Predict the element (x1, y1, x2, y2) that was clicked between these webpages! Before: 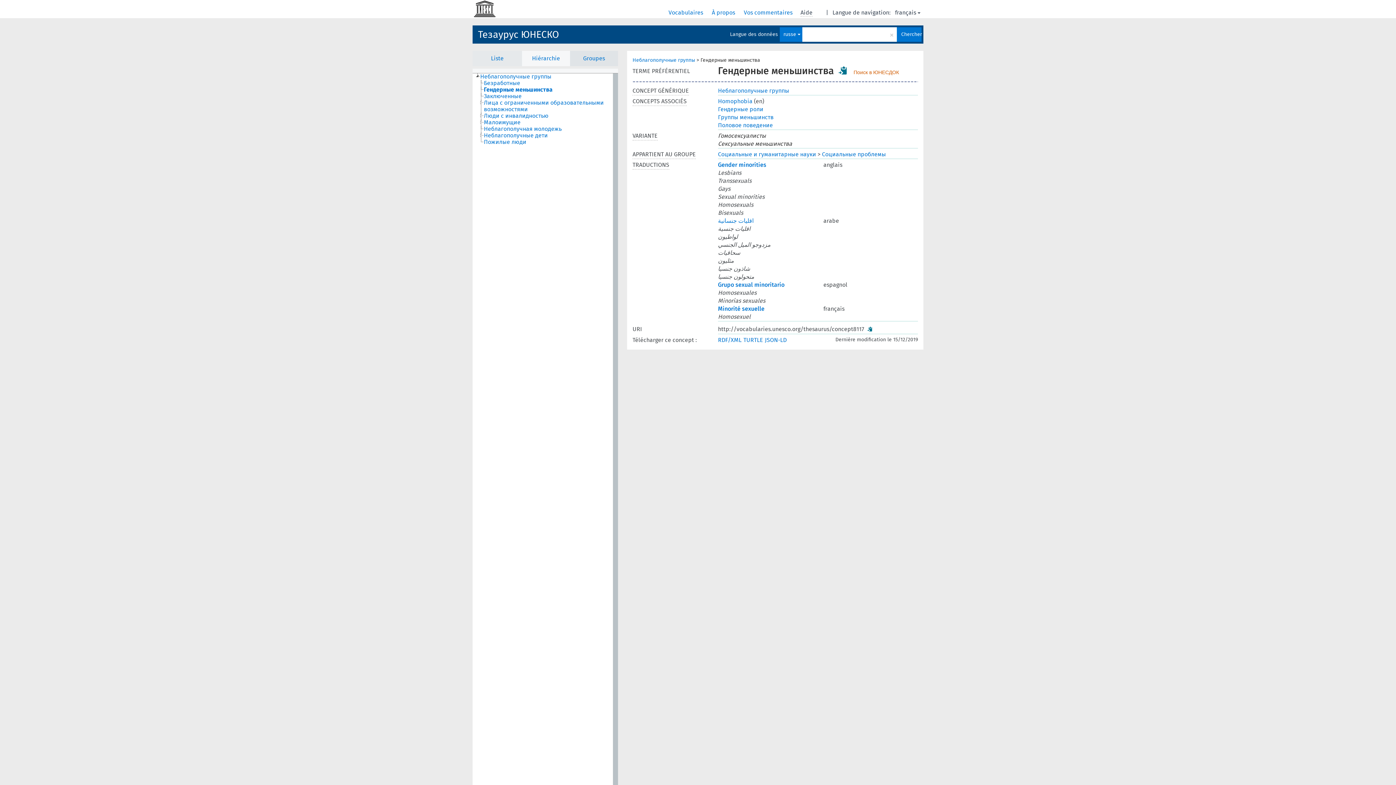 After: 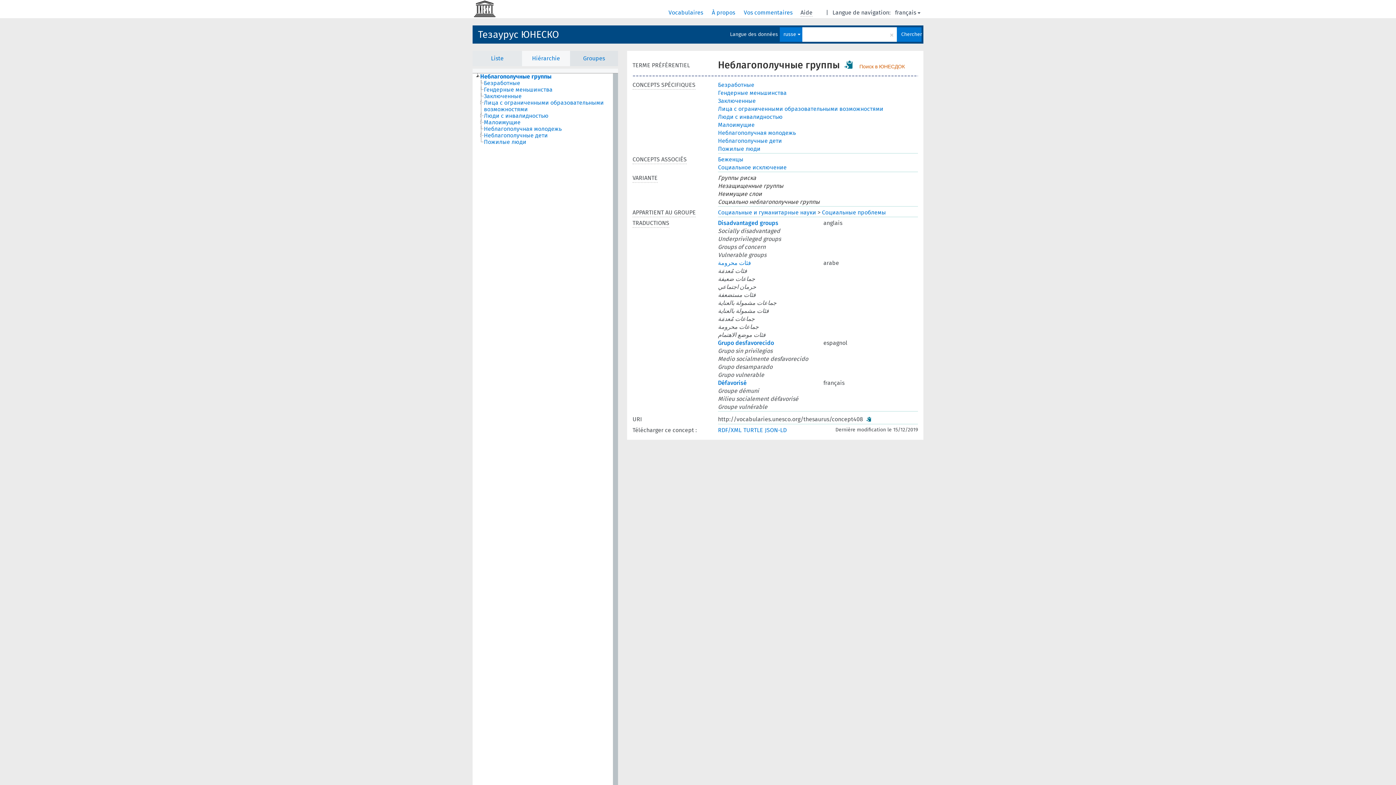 Action: bbox: (480, 73, 558, 80) label: Неблагополучные группы